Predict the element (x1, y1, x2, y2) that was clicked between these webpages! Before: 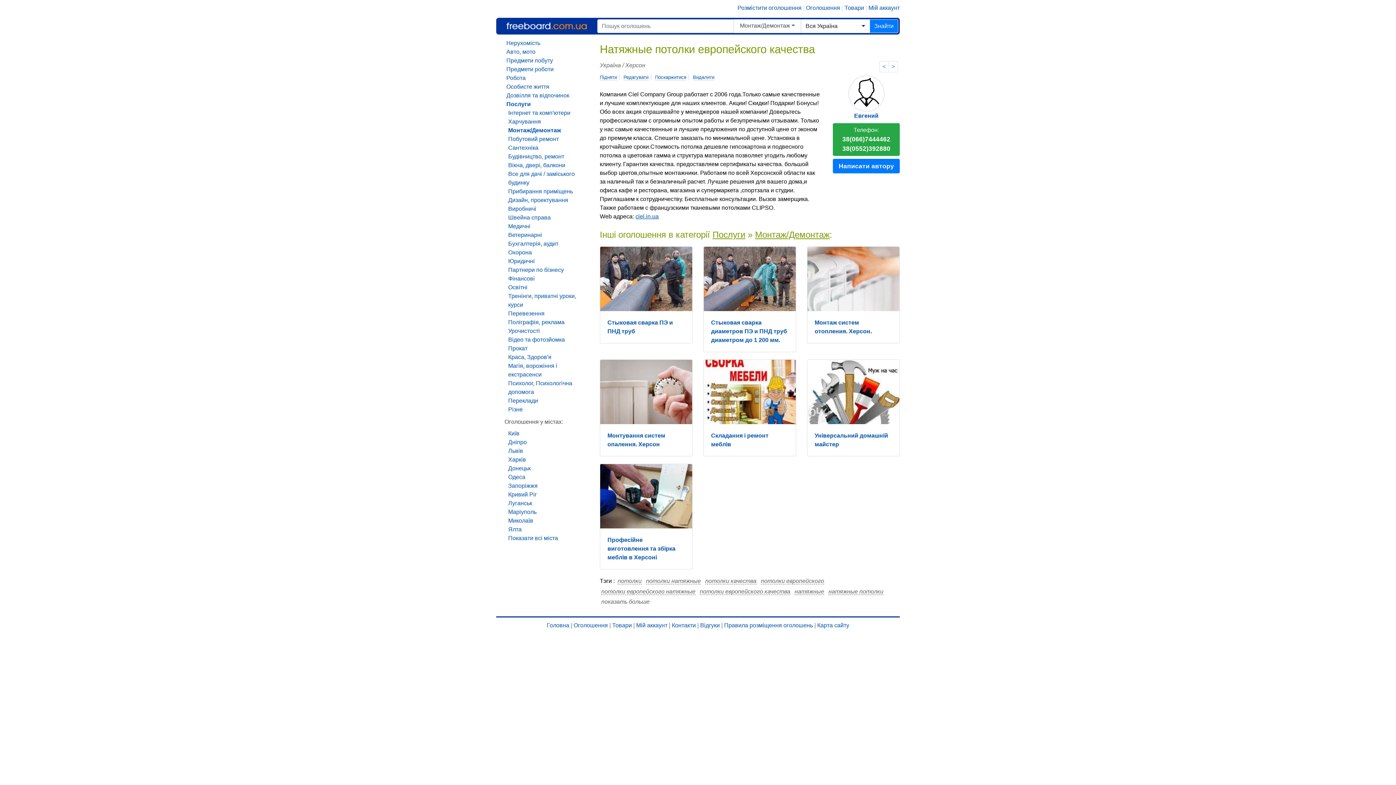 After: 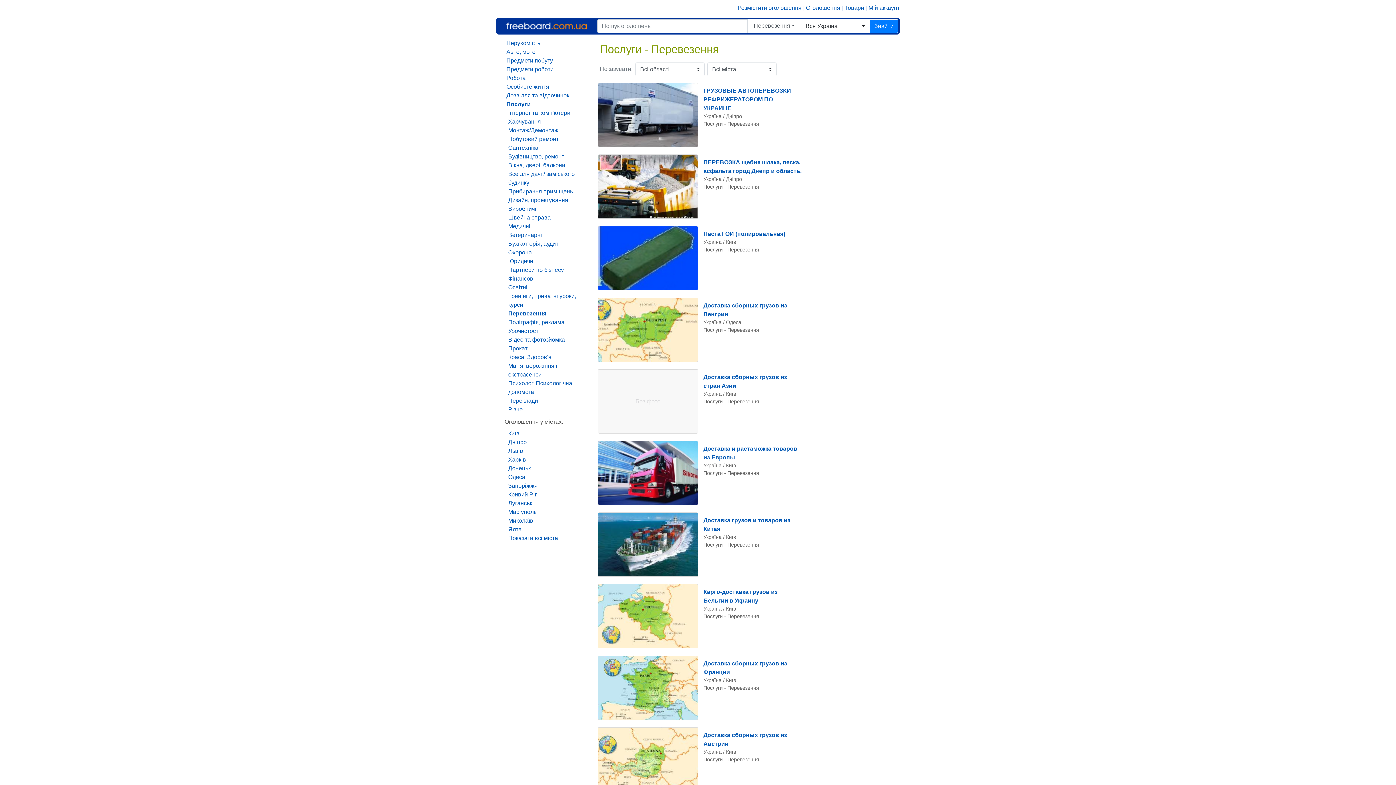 Action: label: Перевезення bbox: (508, 310, 544, 316)